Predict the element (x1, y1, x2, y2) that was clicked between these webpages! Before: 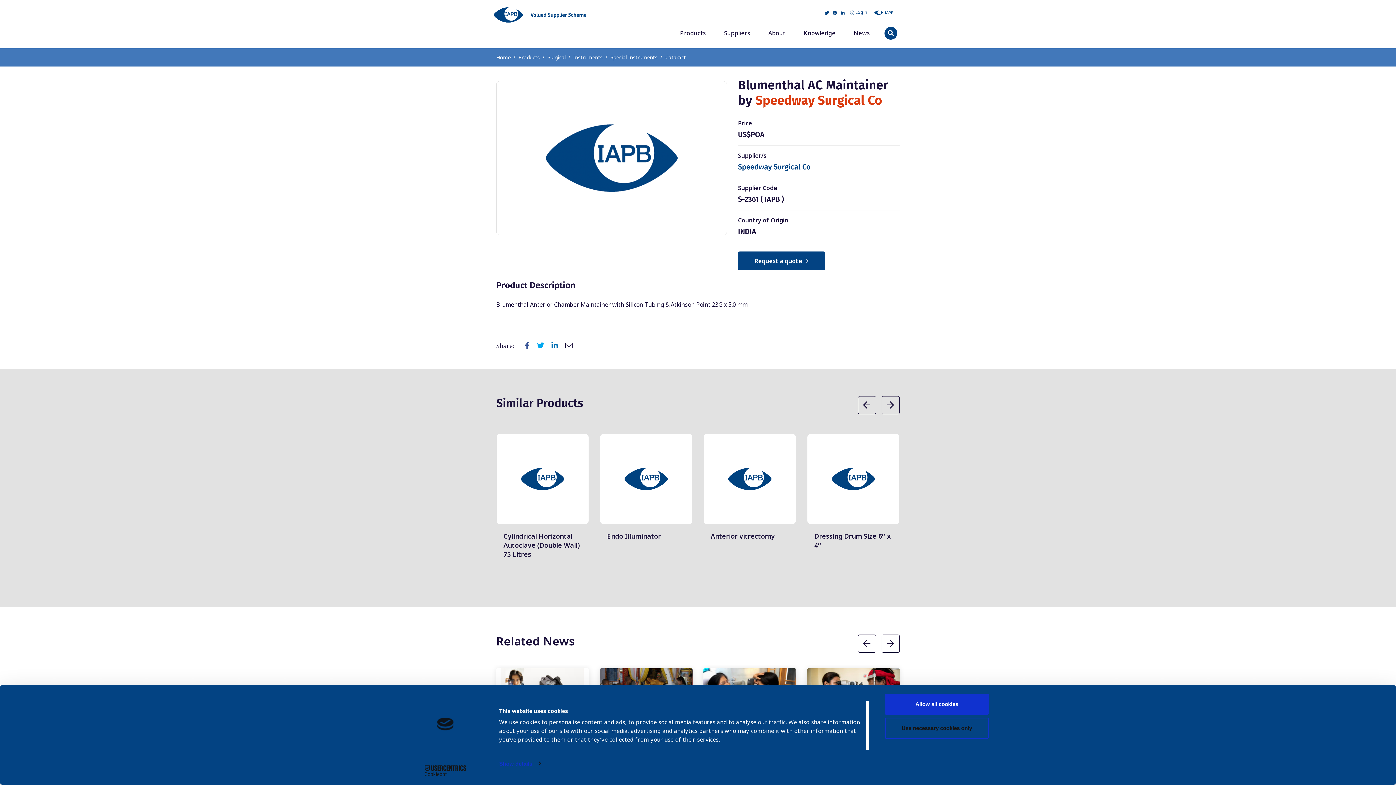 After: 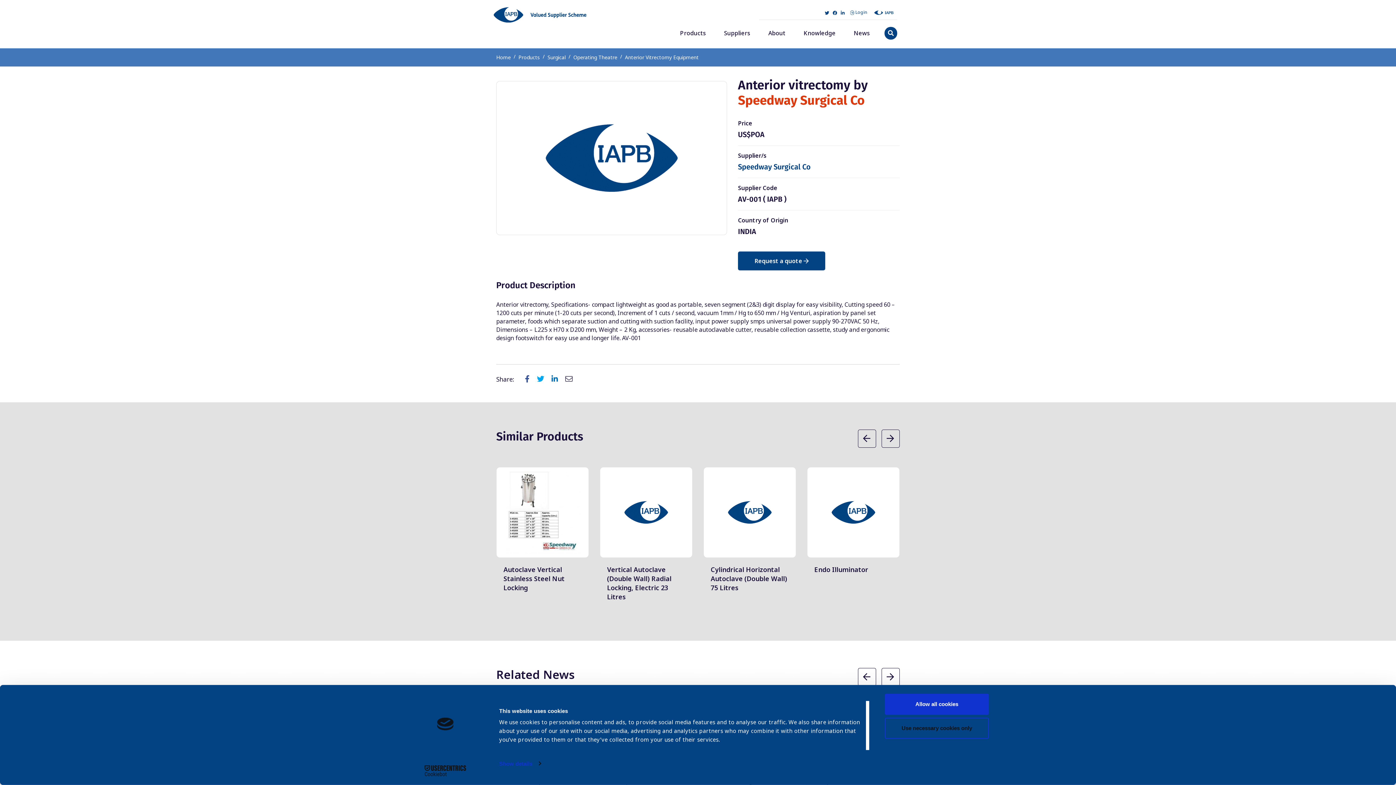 Action: label: Anterior vitrectomy bbox: (710, 531, 774, 541)